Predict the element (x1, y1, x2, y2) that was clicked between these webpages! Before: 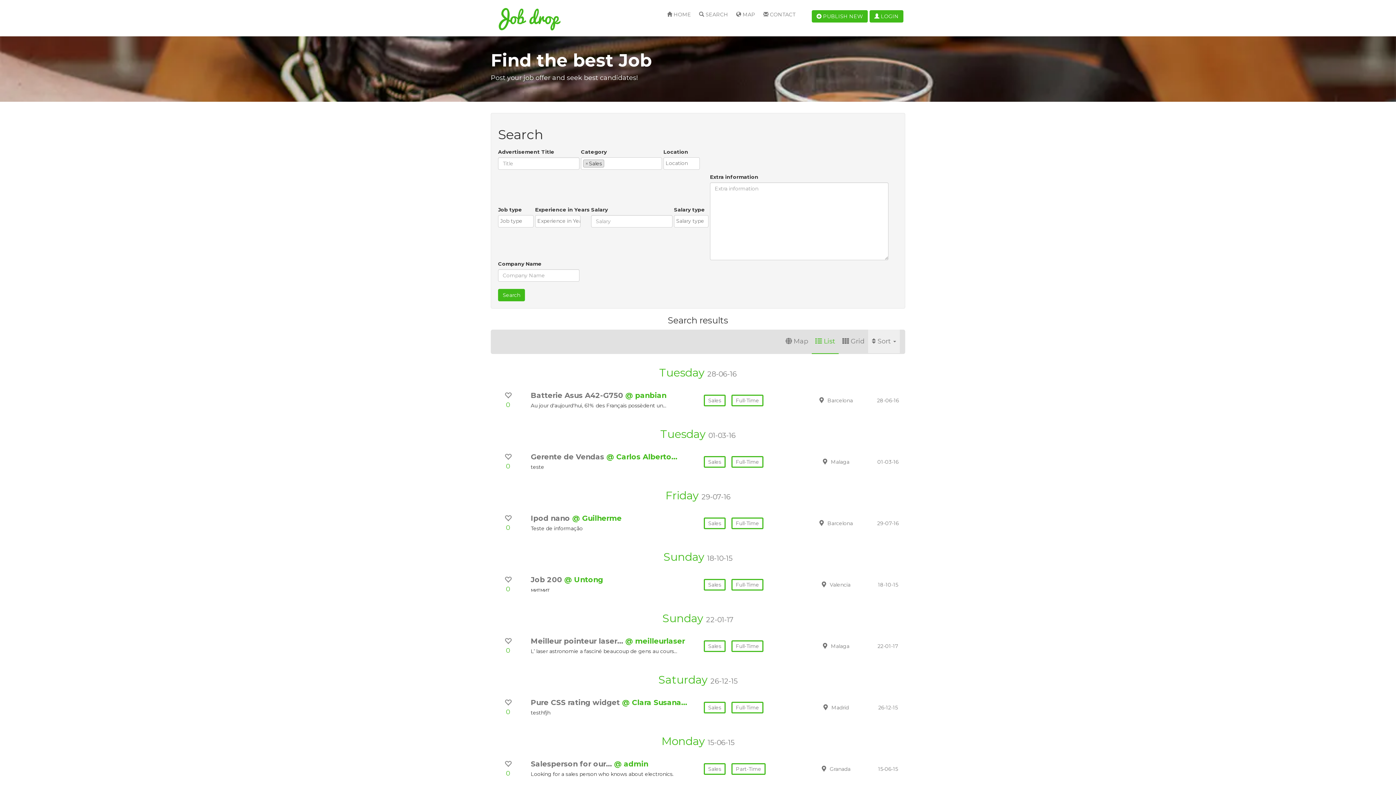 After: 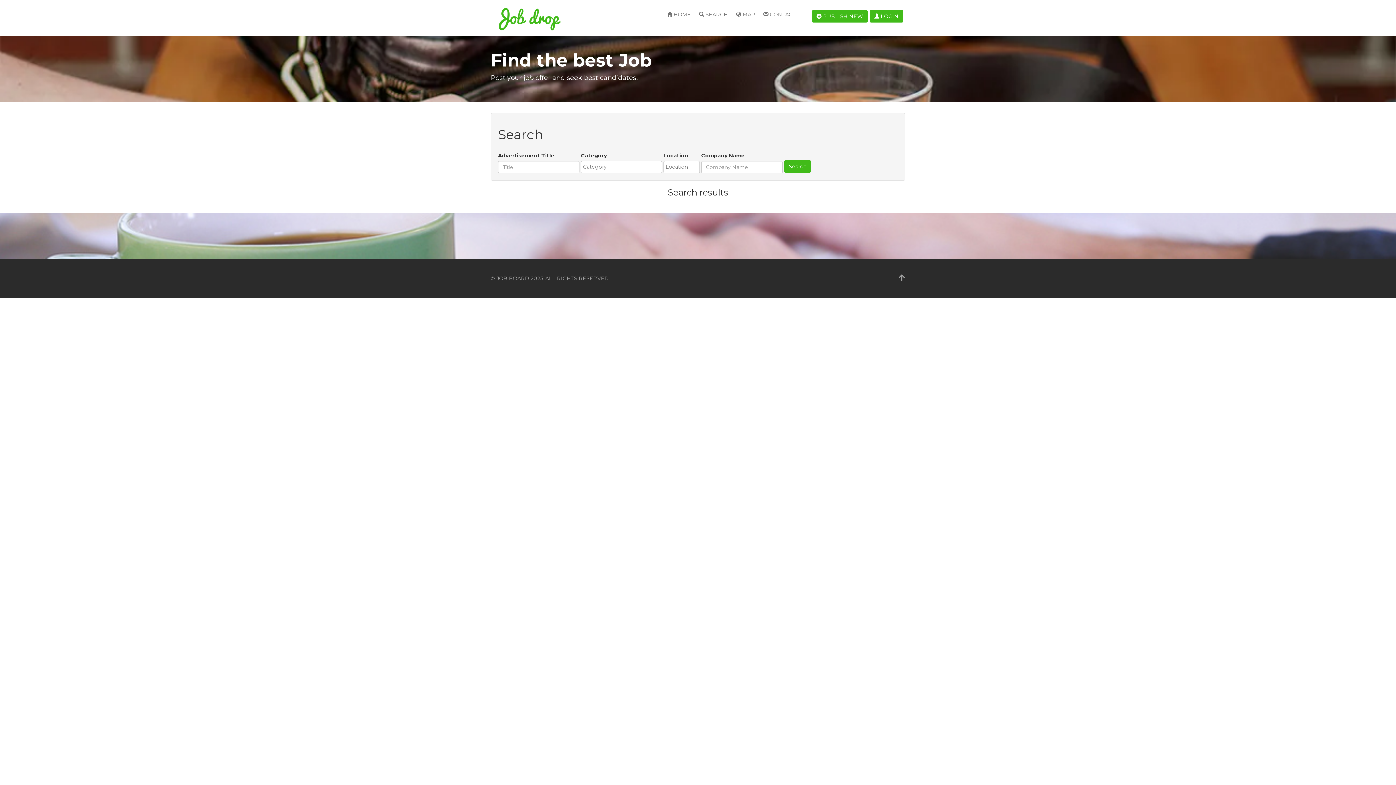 Action: label:  SEARCH bbox: (695, 7, 732, 21)